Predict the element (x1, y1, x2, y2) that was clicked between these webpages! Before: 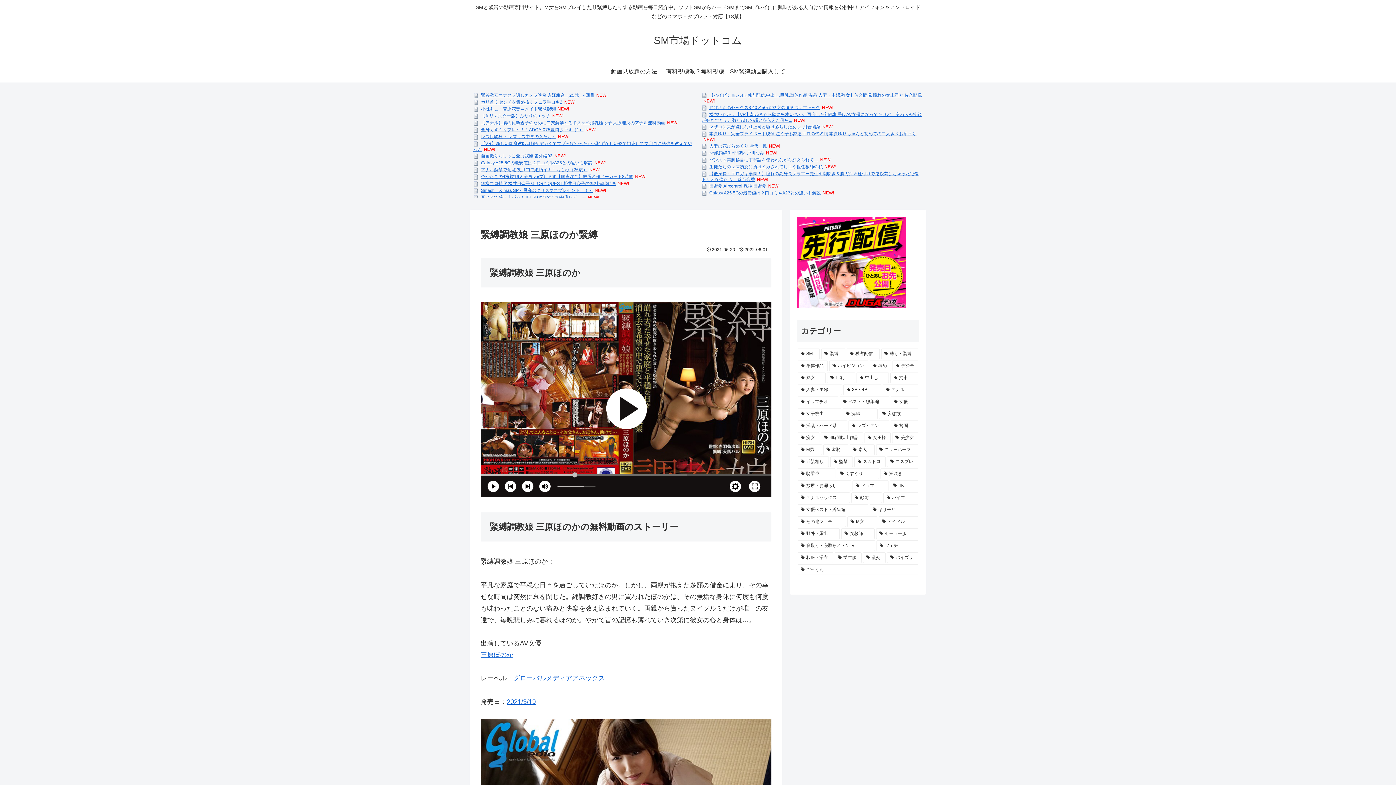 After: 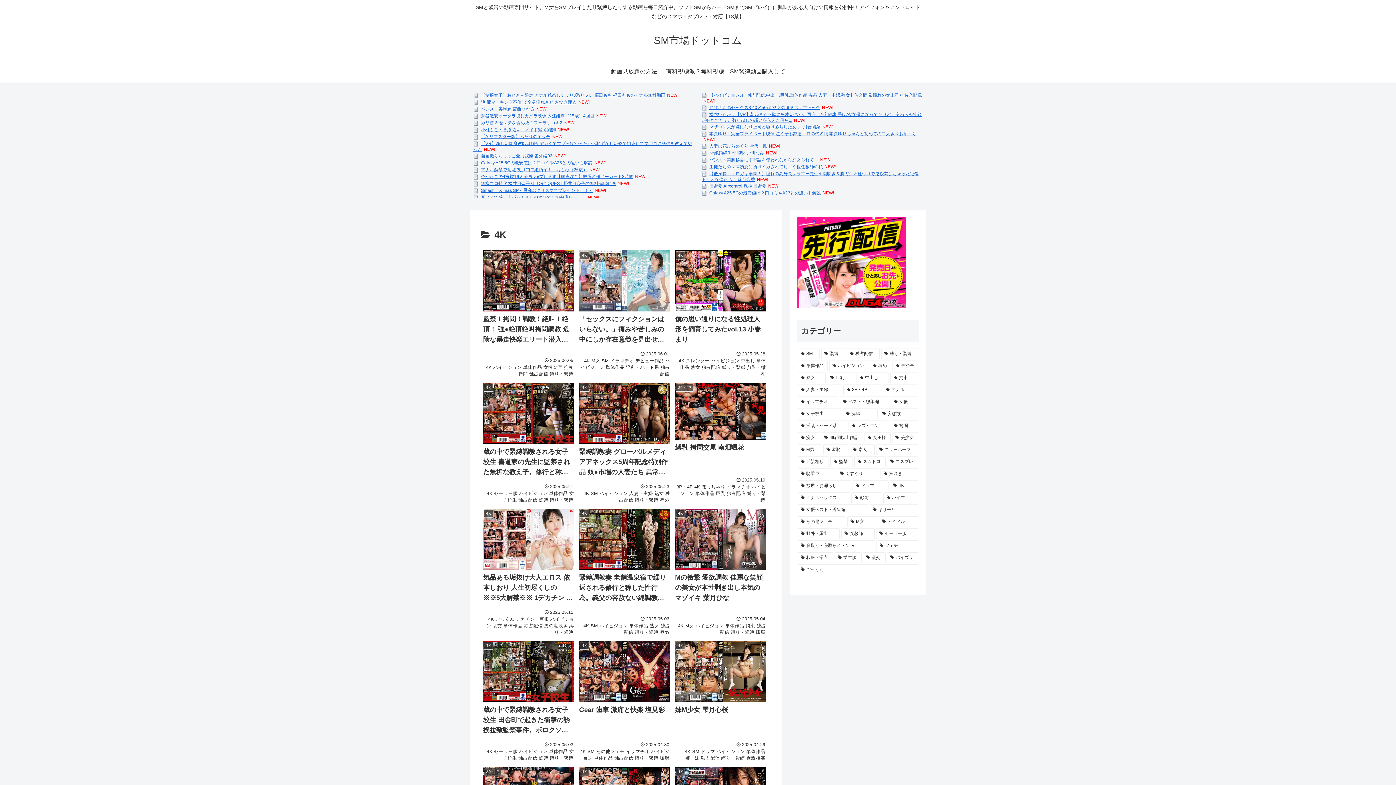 Action: bbox: (890, 480, 918, 491) label: 4K (97個の項目)